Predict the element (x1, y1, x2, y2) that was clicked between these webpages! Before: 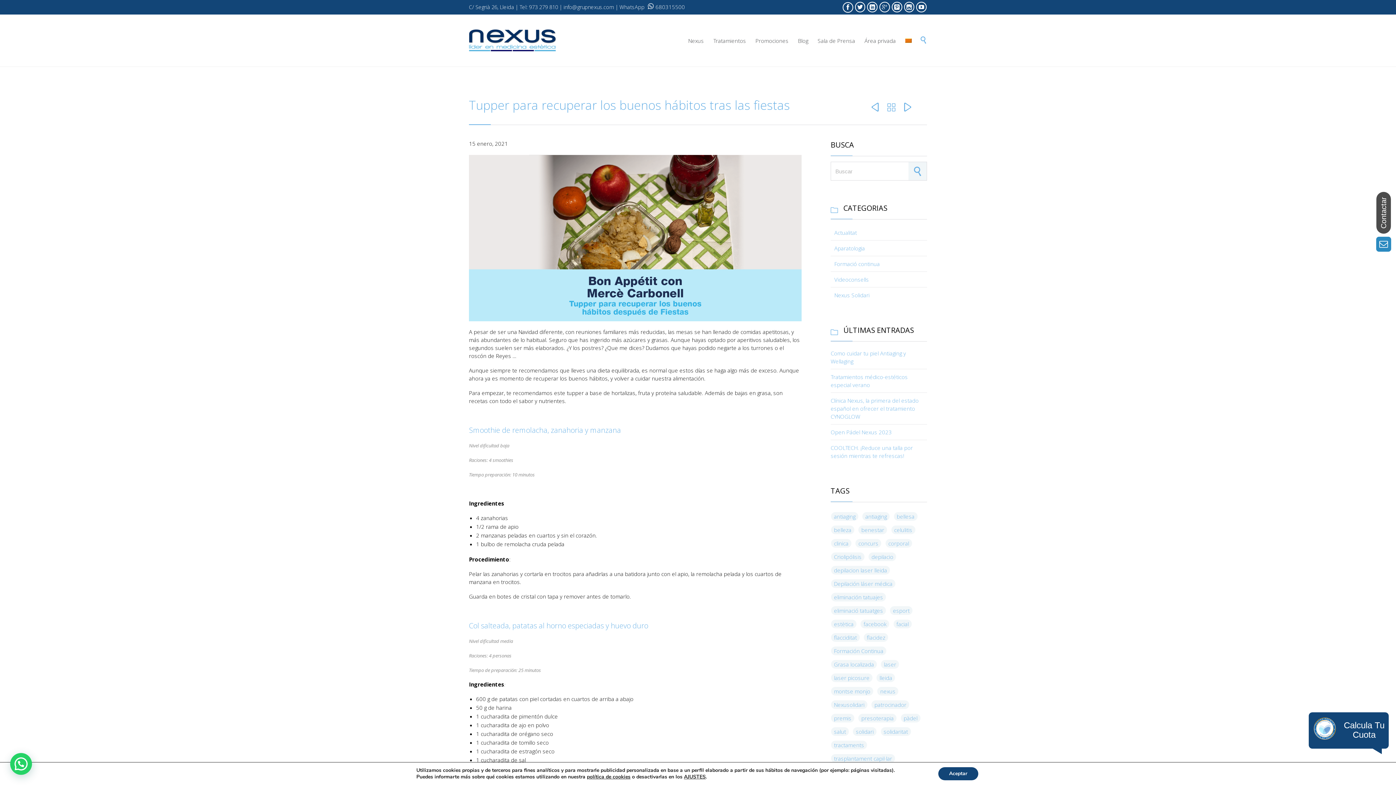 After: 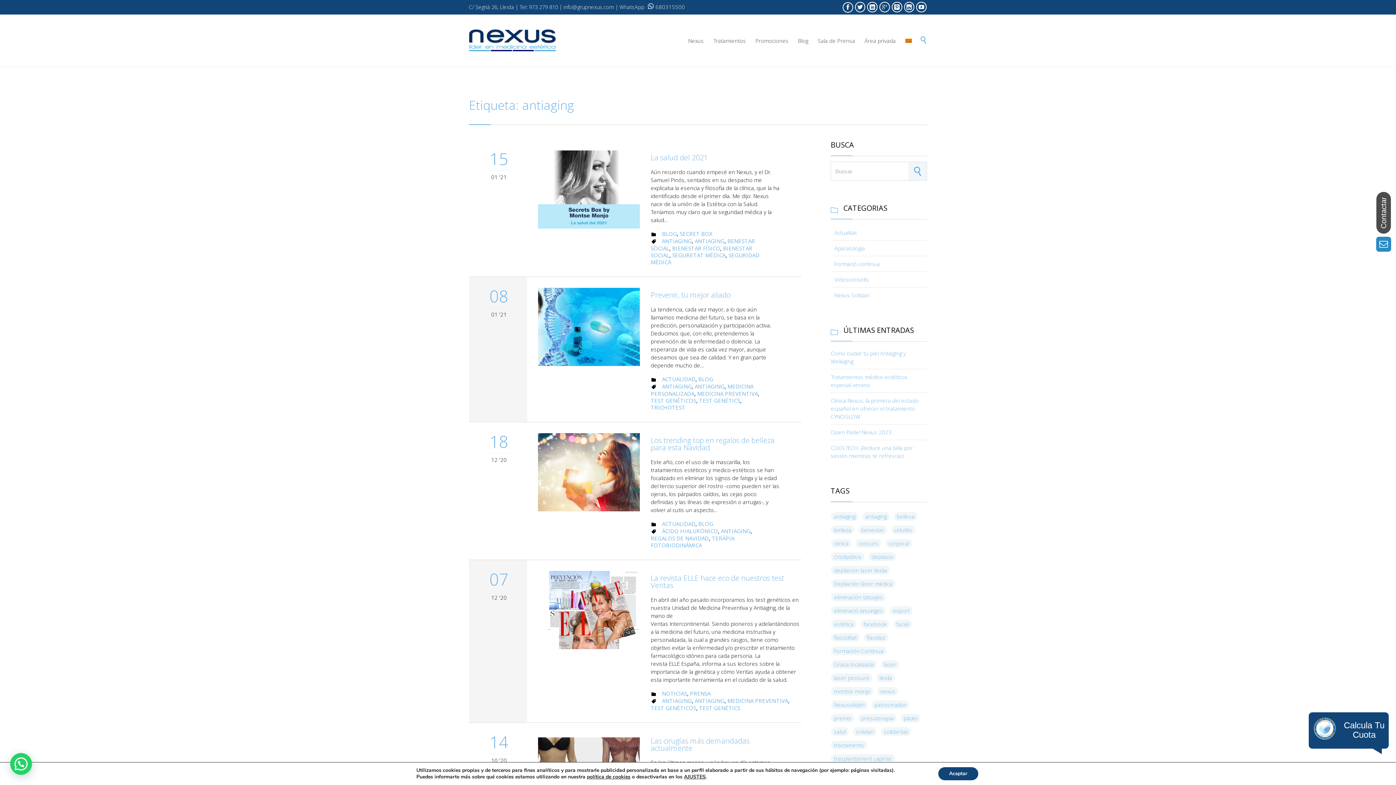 Action: bbox: (862, 512, 890, 521) label: antiaging (14 elementos)